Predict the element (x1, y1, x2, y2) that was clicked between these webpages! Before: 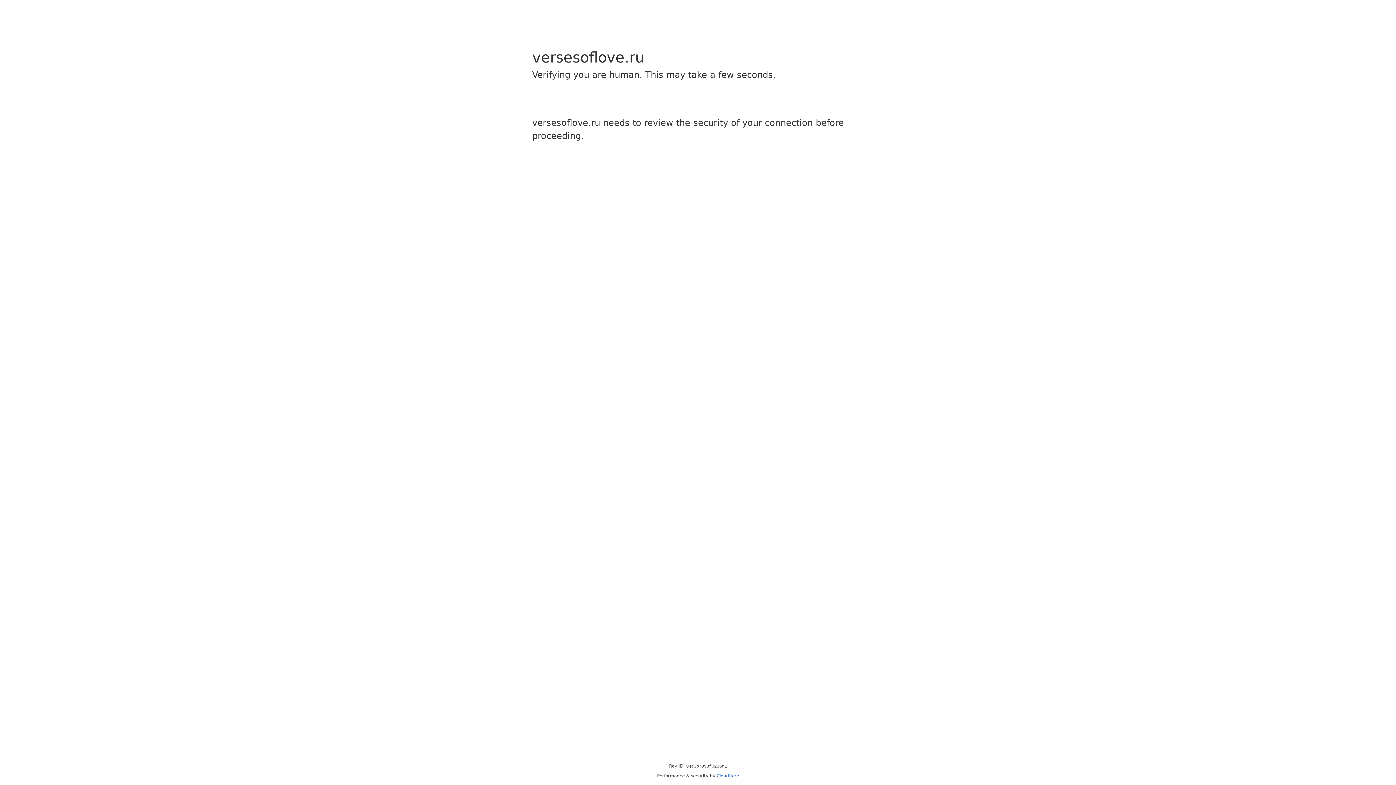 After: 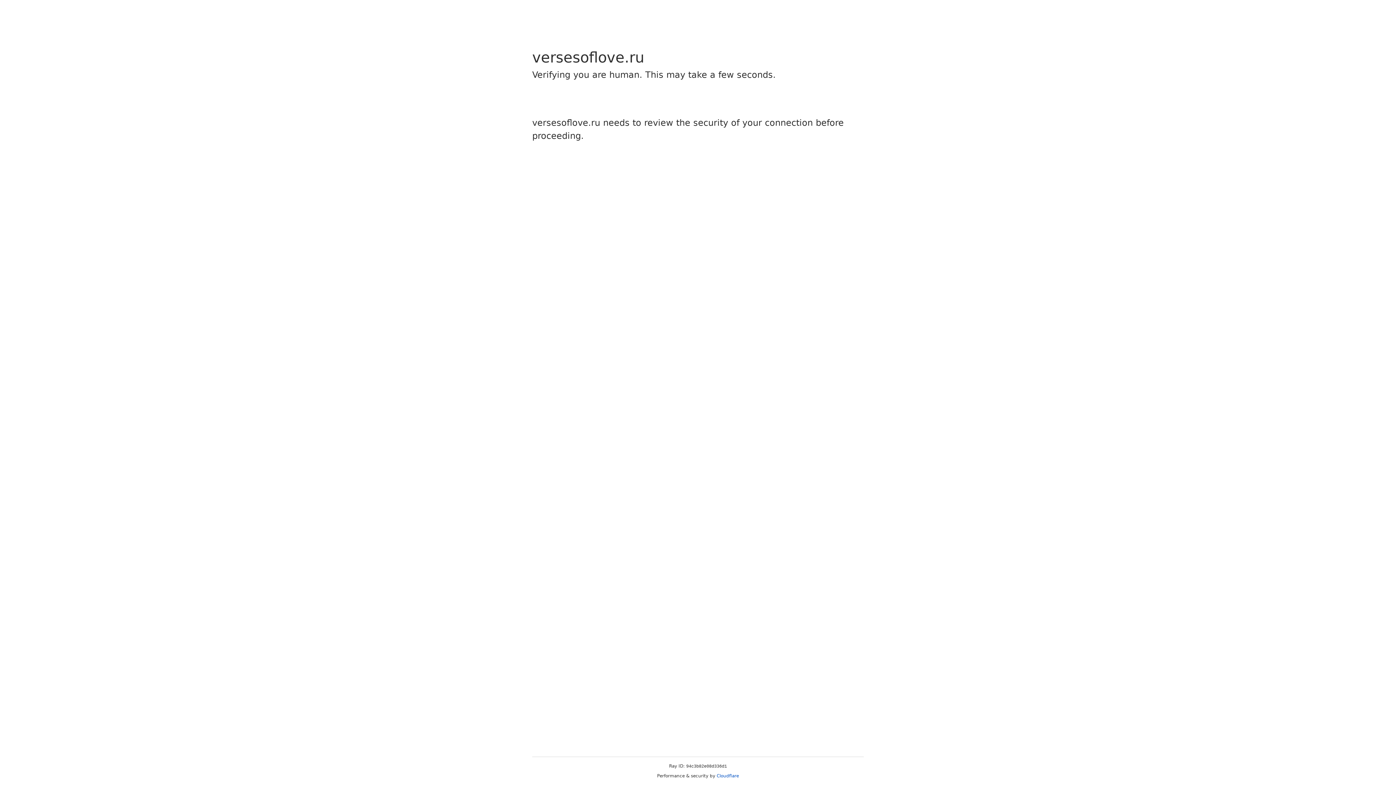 Action: label: Cloudflare bbox: (716, 773, 739, 778)